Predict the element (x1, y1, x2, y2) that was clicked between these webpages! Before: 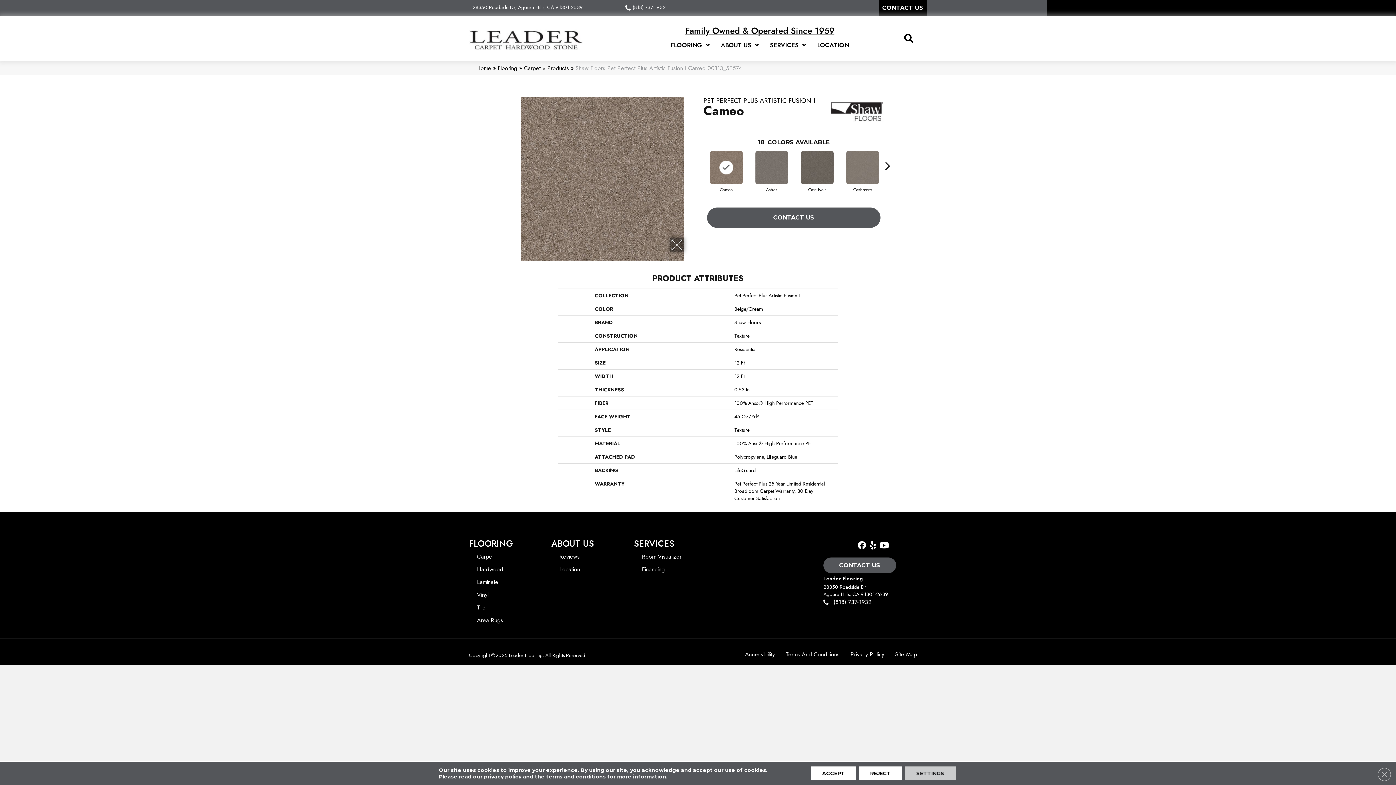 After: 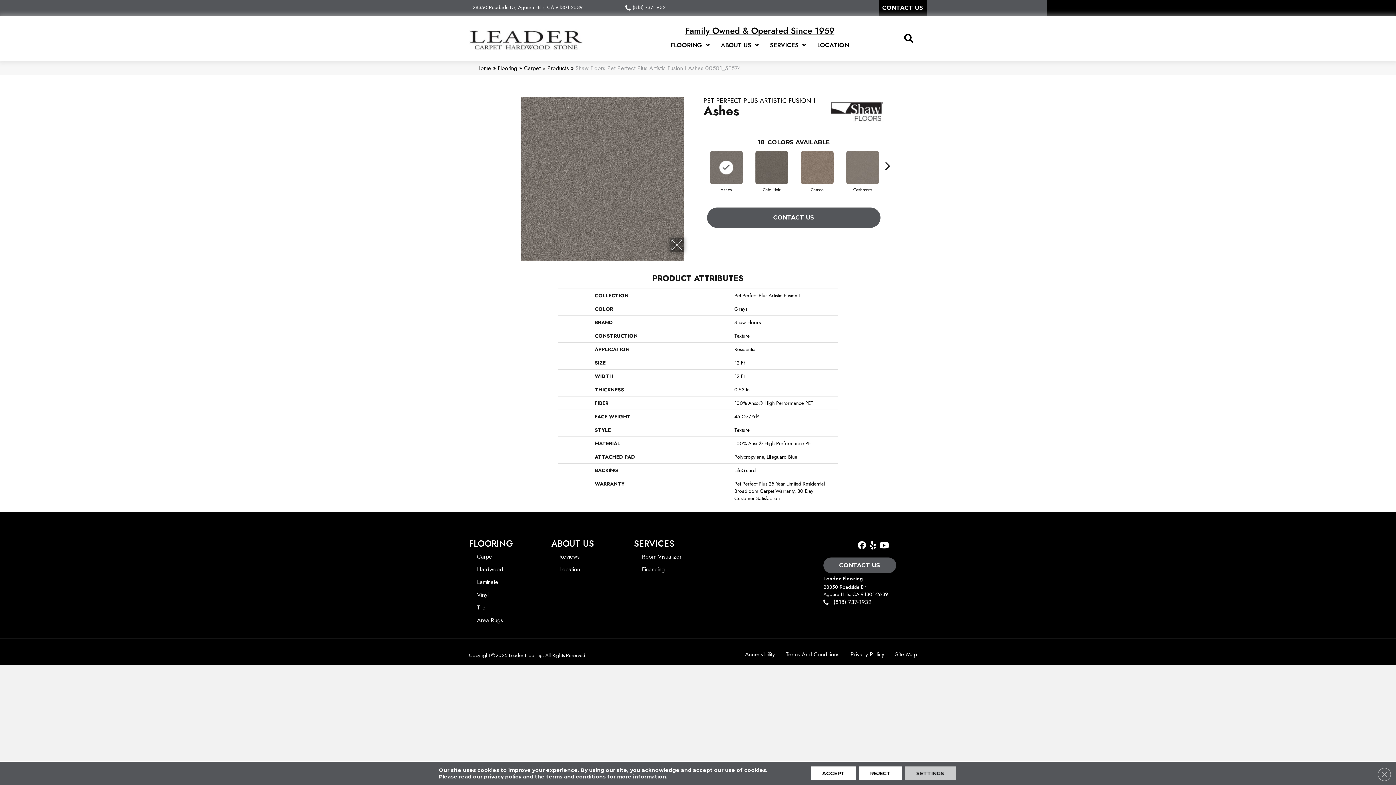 Action: bbox: (753, 149, 790, 185)